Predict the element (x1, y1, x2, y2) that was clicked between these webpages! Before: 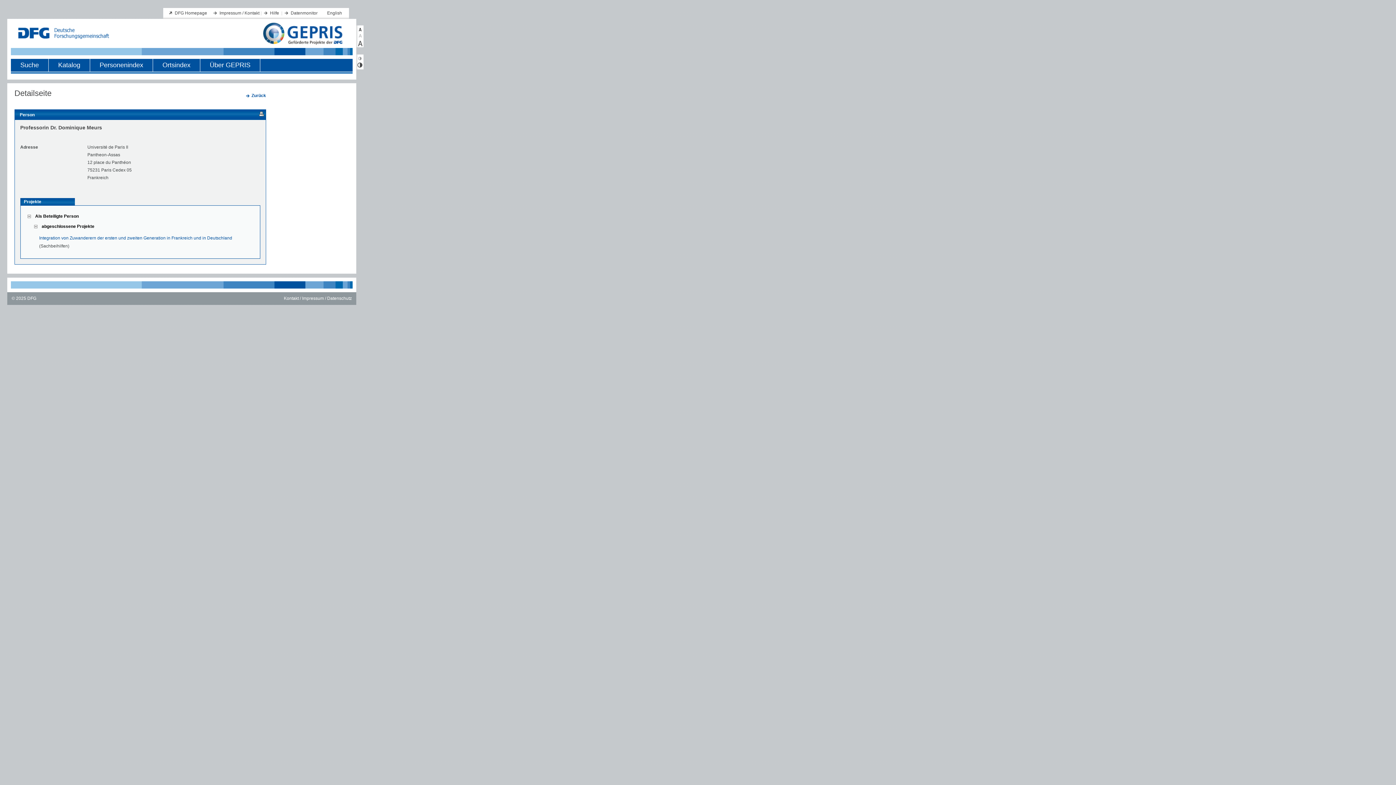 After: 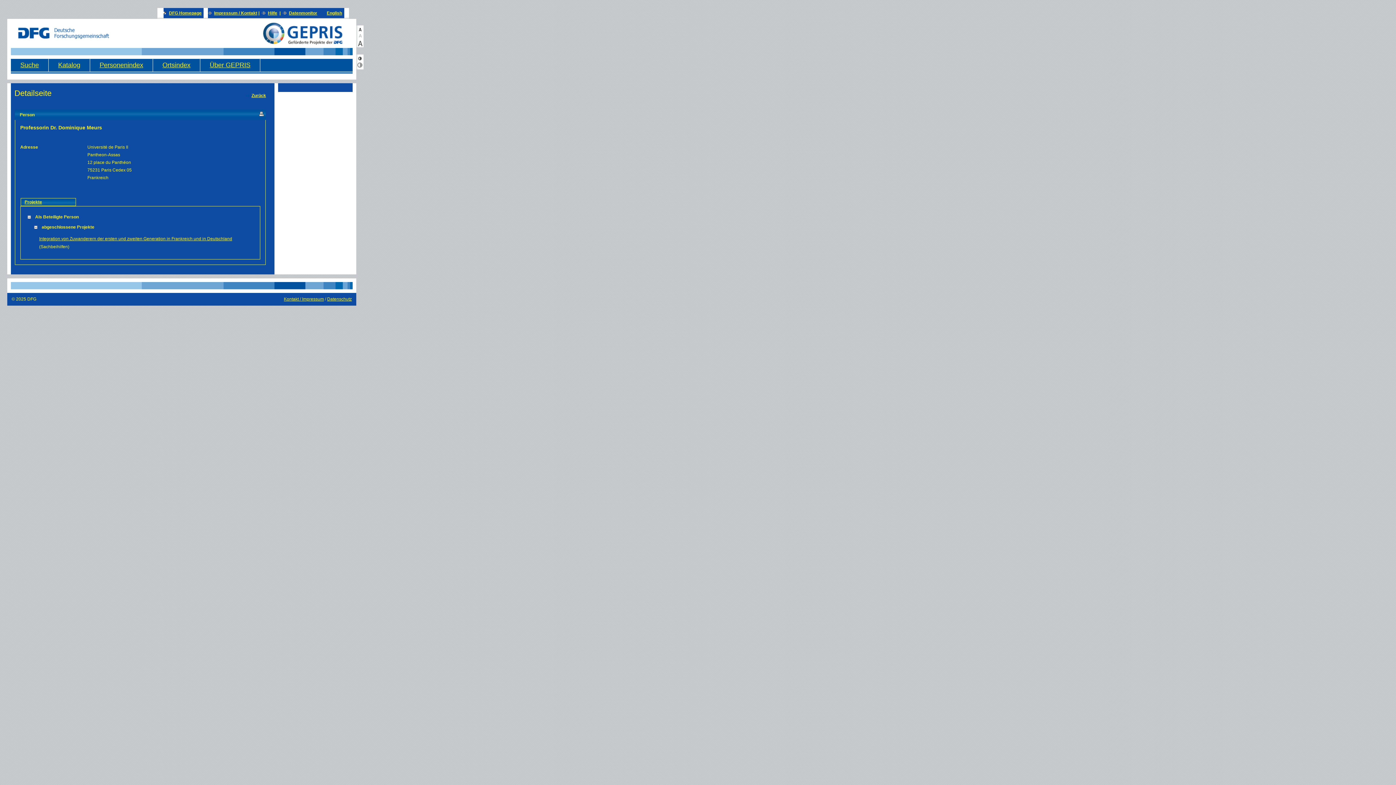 Action: bbox: (356, 61, 363, 68)